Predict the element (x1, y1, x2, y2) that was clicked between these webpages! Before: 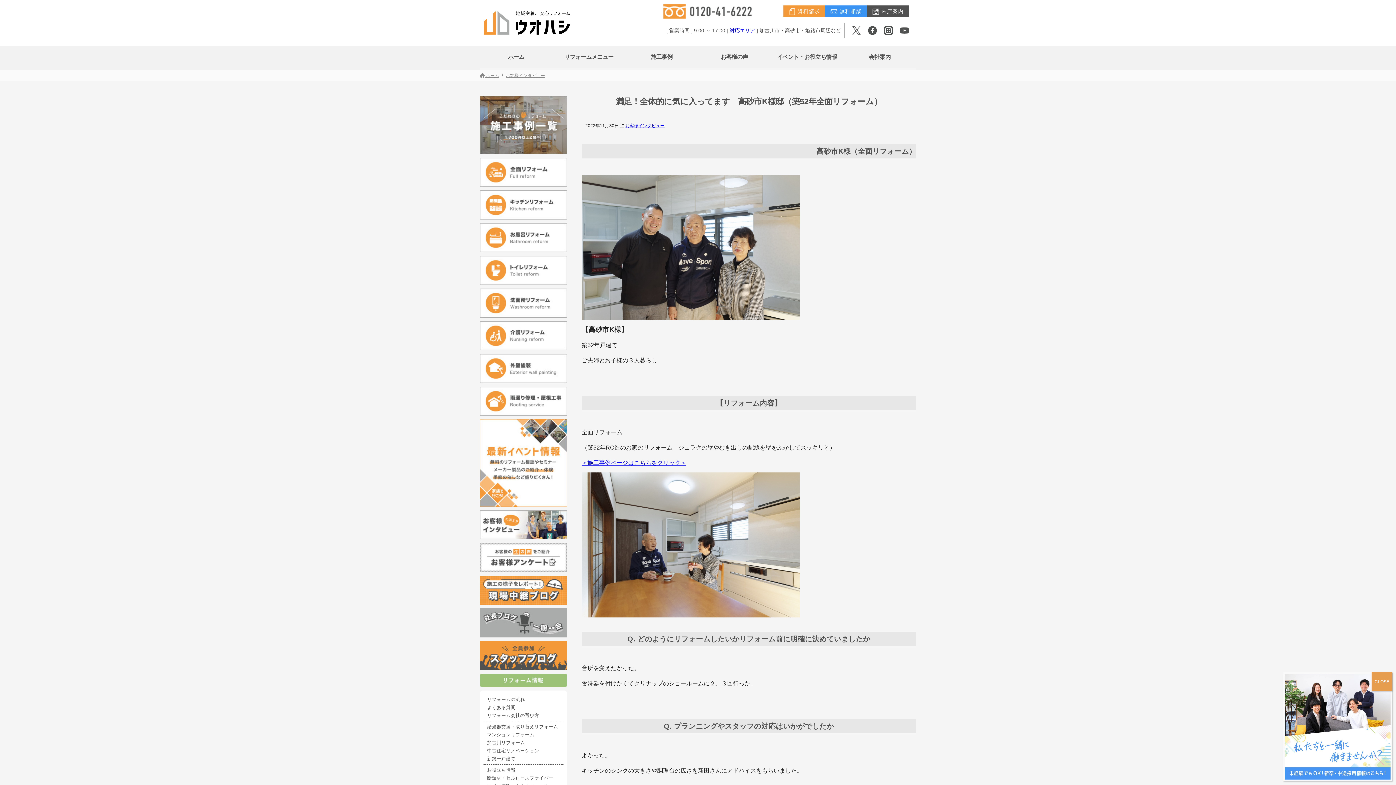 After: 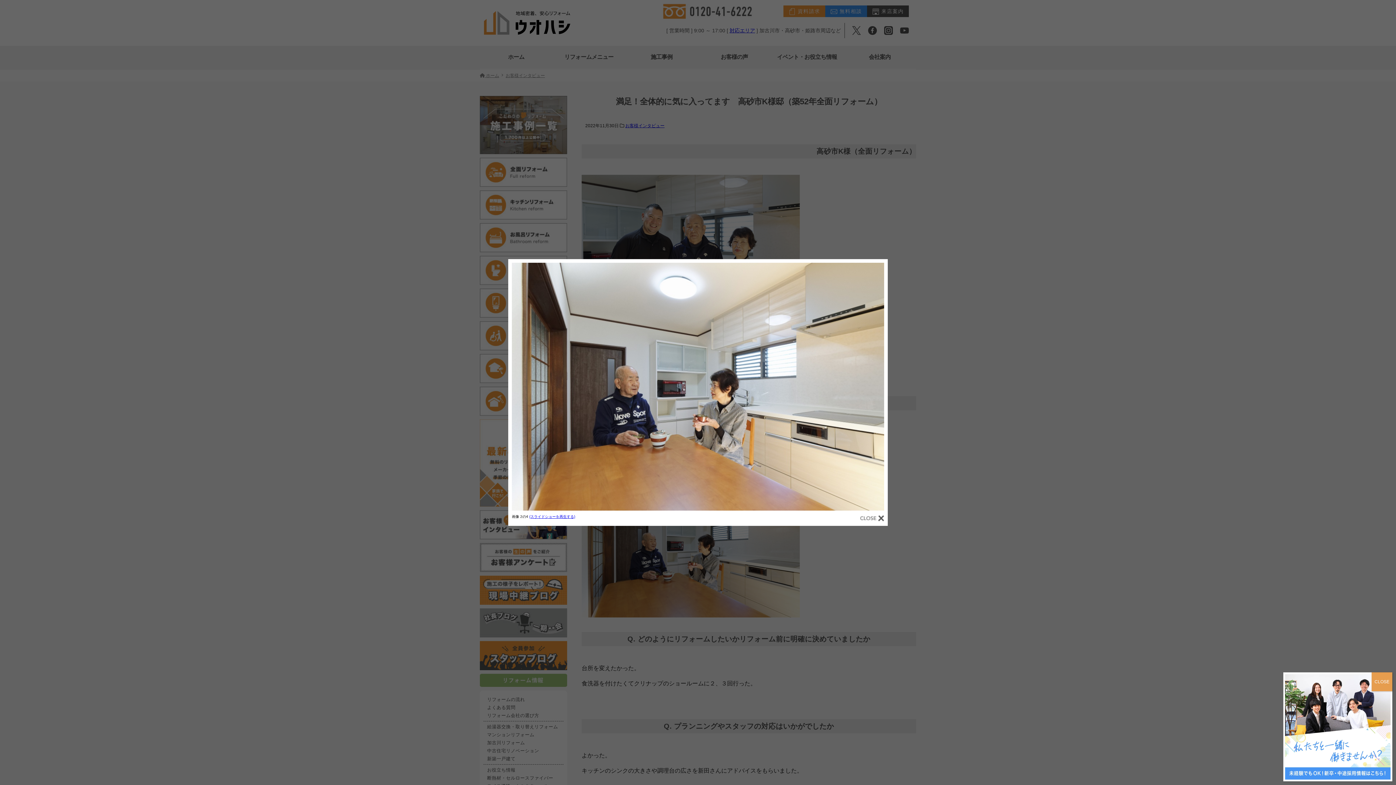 Action: bbox: (581, 608, 800, 614)